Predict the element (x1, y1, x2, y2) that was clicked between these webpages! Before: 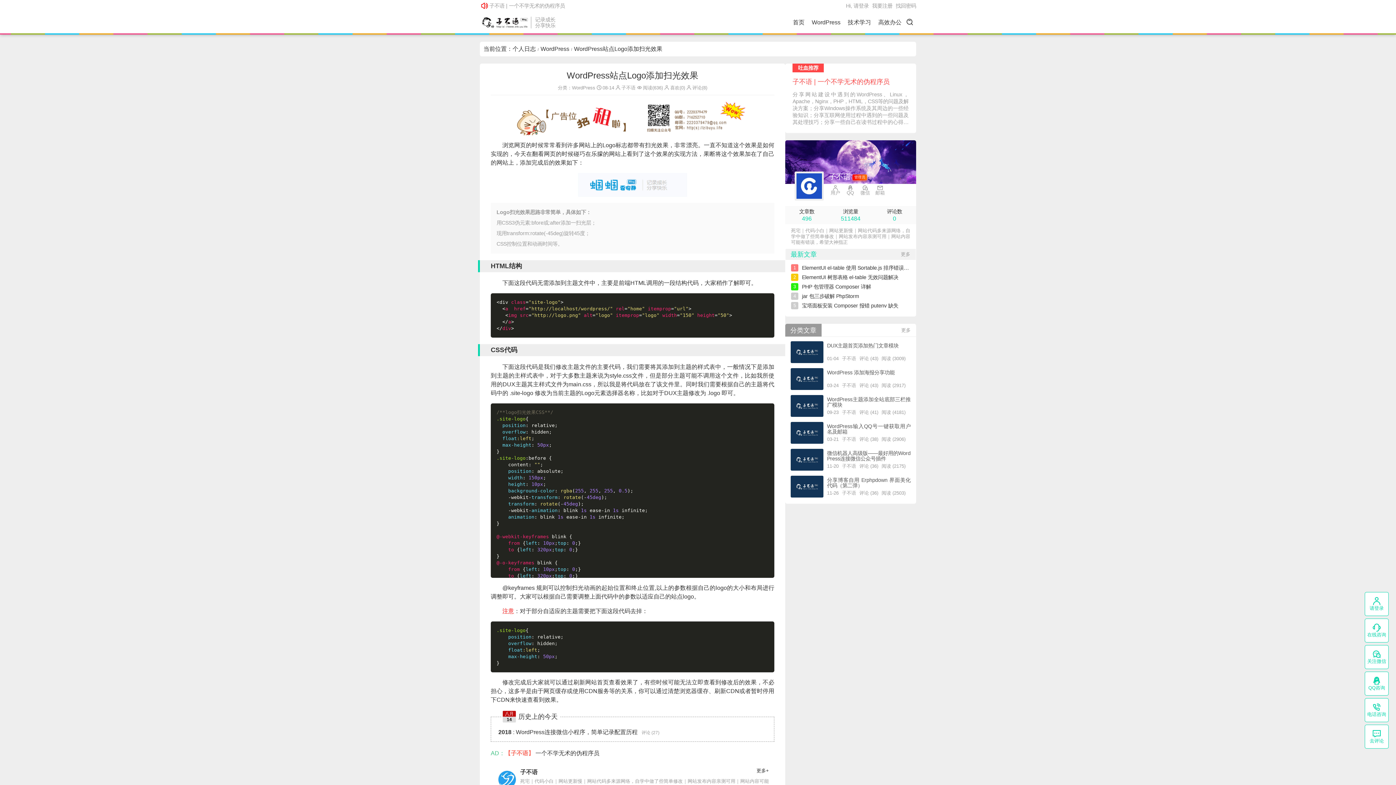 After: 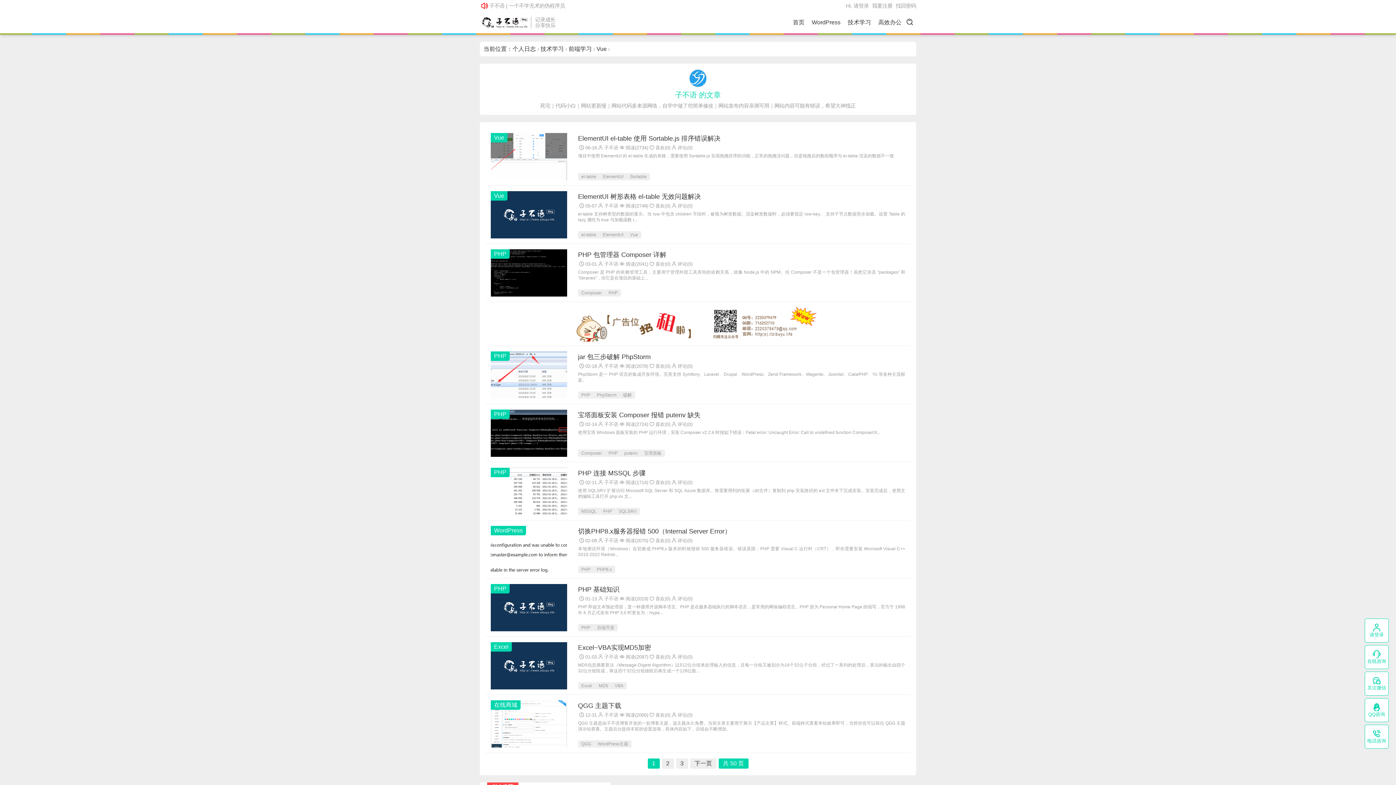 Action: label: 子不语 bbox: (520, 769, 537, 775)